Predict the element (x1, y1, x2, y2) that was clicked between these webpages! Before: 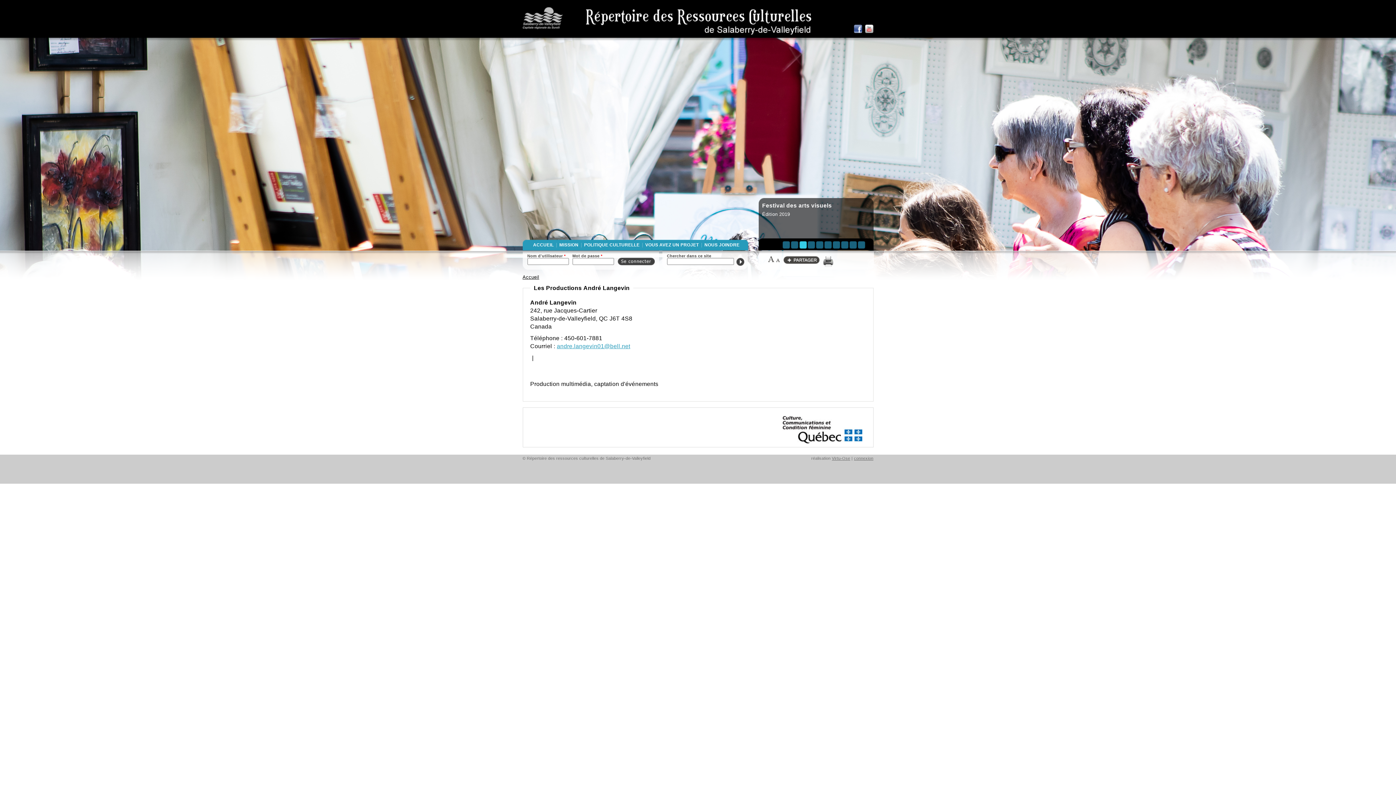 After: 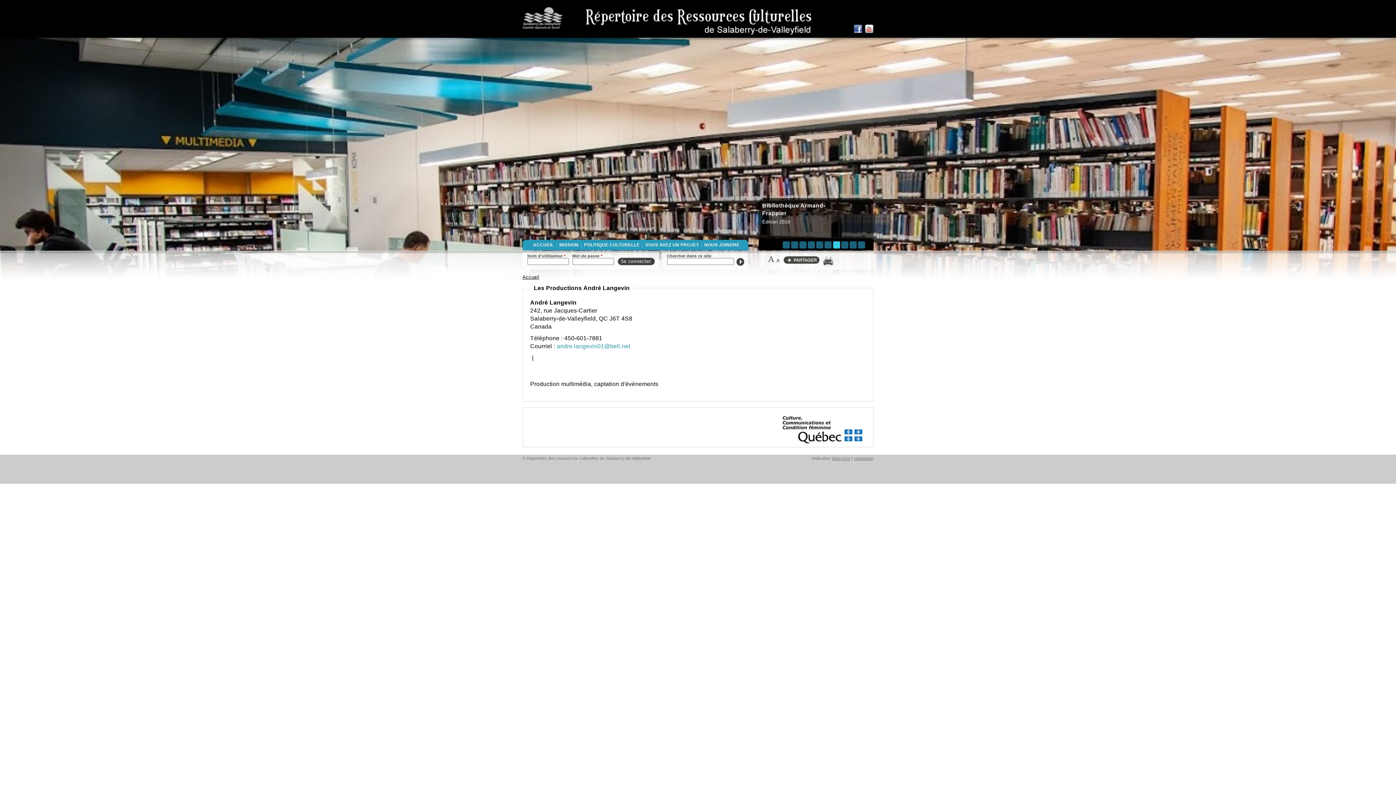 Action: bbox: (557, 343, 630, 349) label: andre.langevin01@bell.net